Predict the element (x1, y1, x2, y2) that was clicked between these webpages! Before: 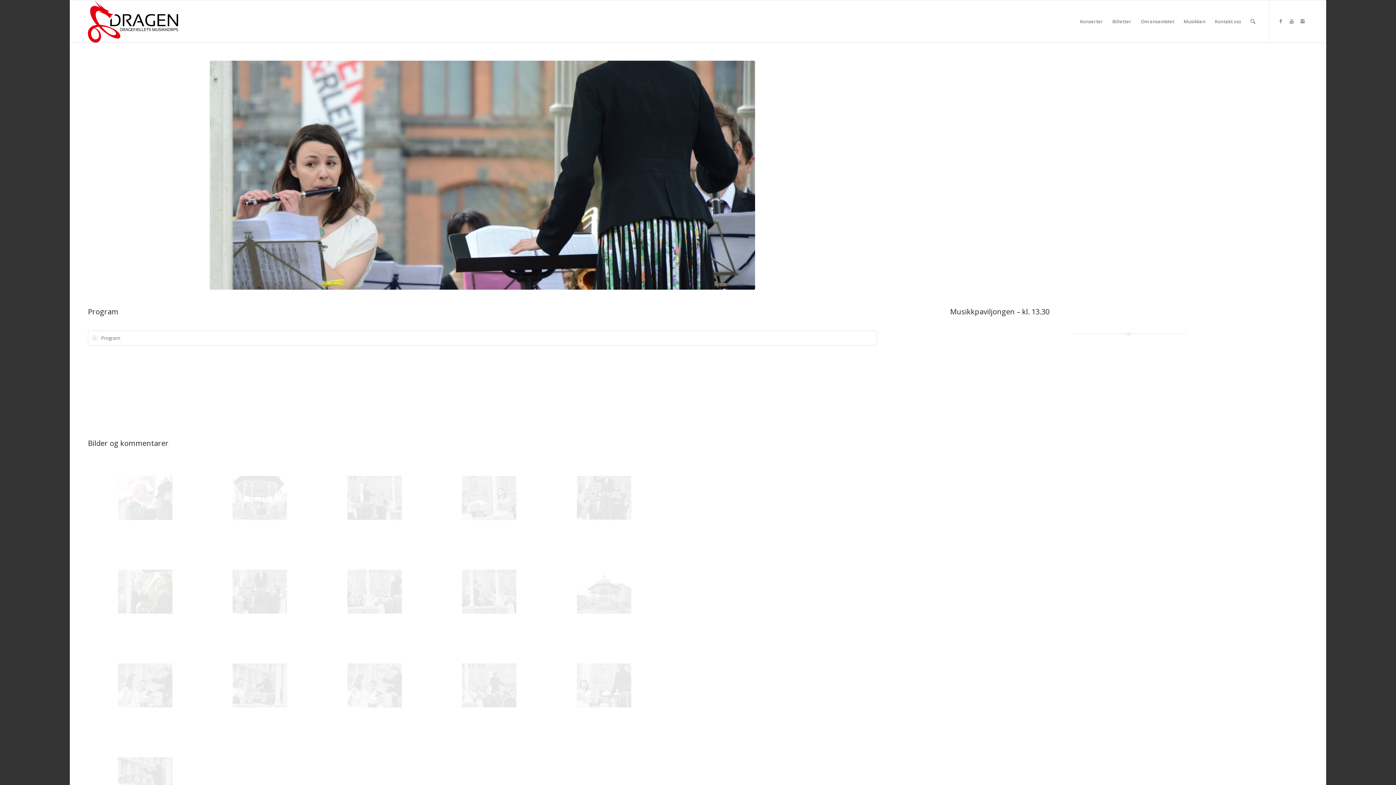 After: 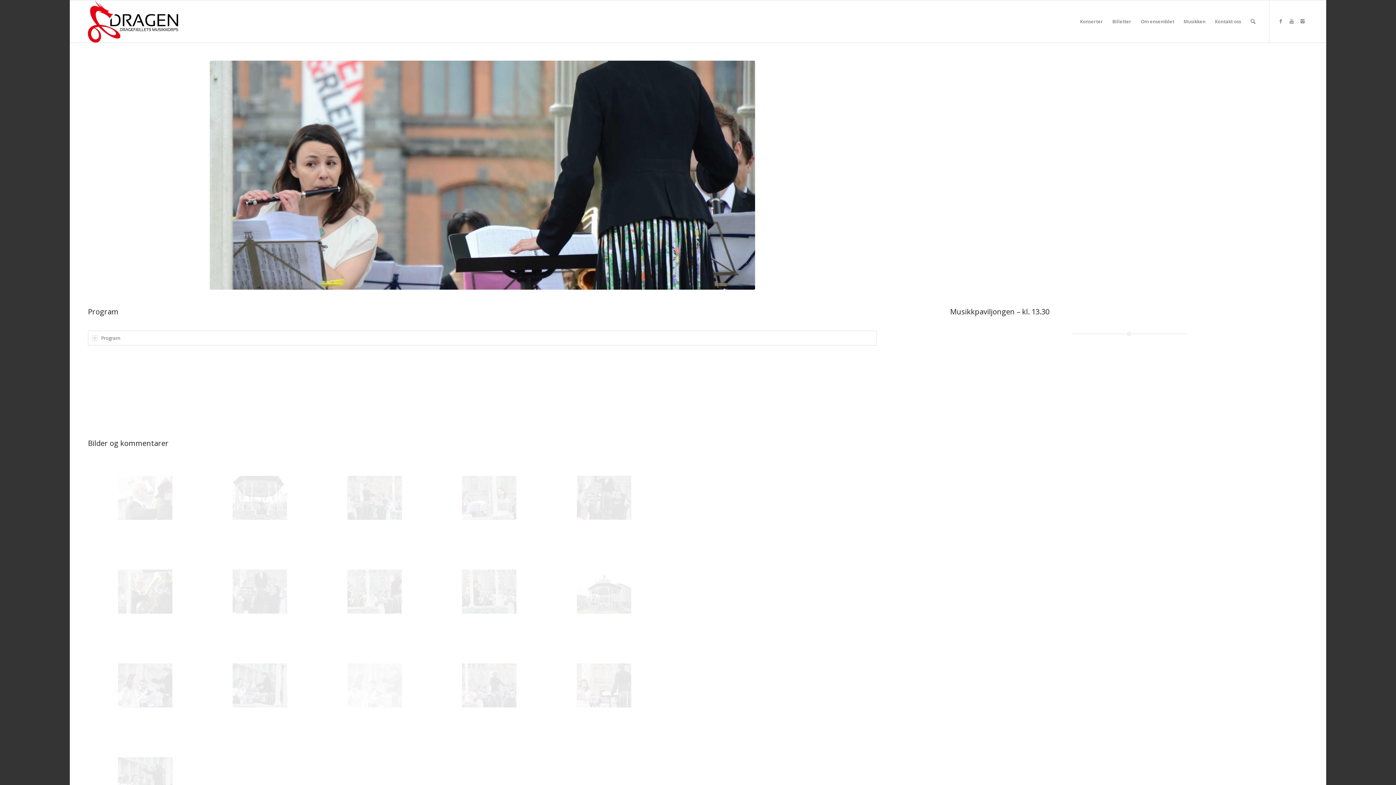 Action: bbox: (317, 638, 432, 732)